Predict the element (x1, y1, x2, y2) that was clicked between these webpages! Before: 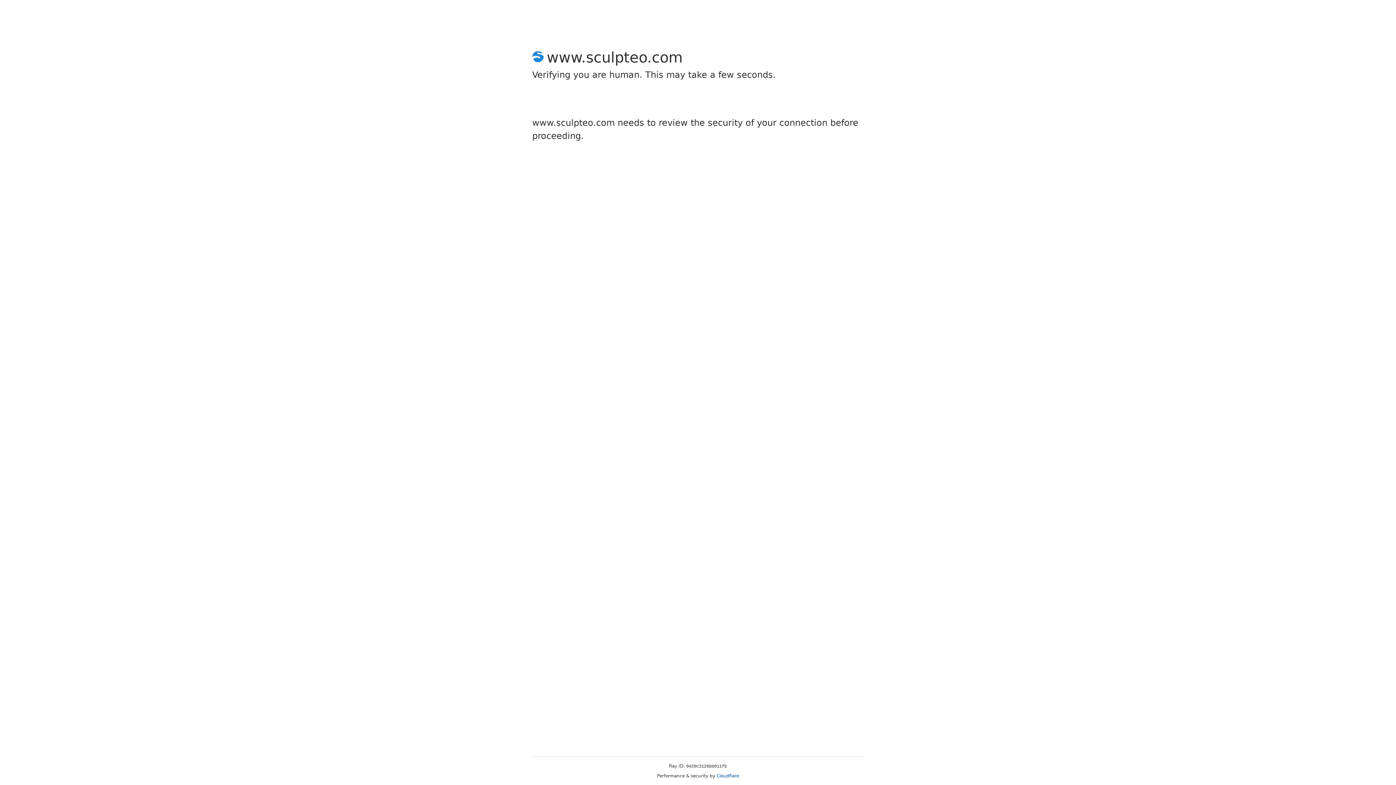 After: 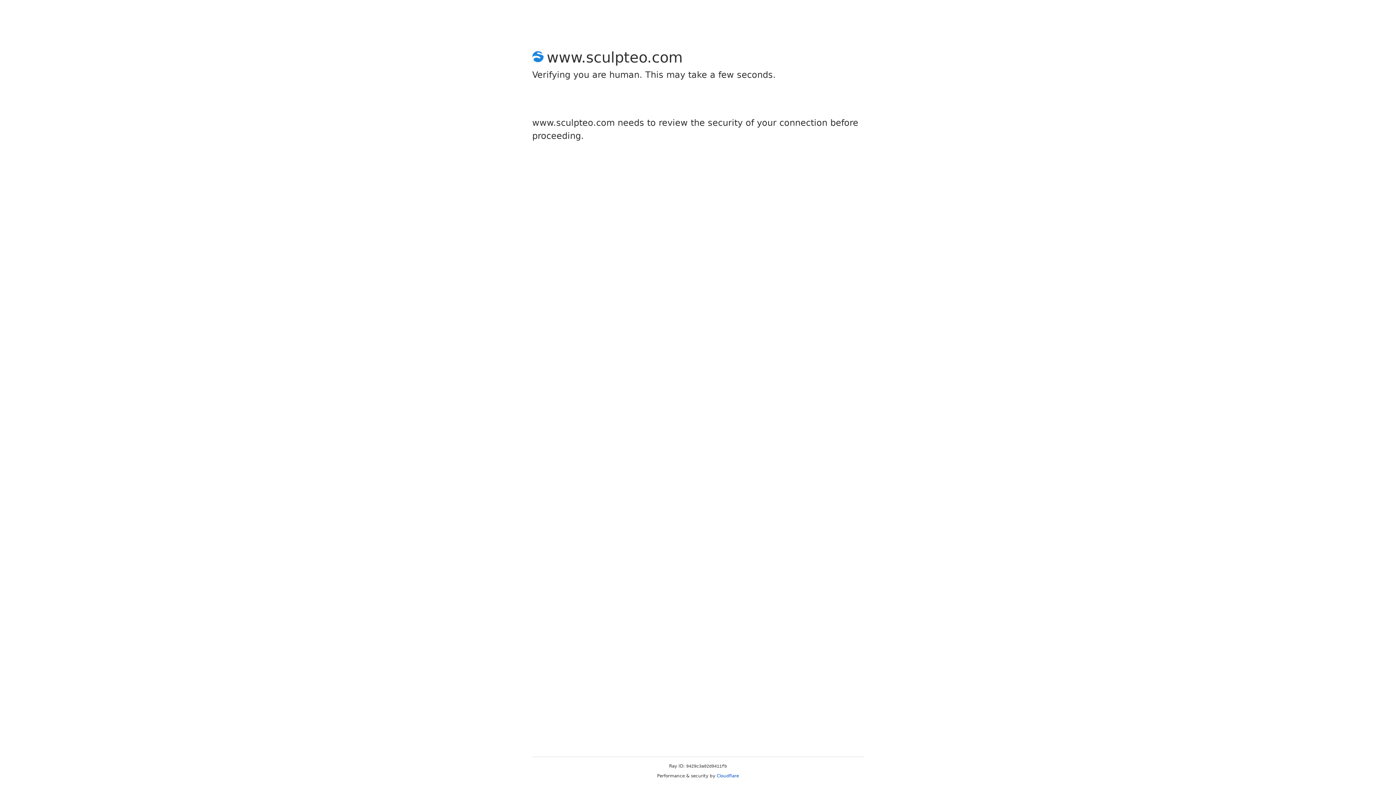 Action: bbox: (716, 773, 739, 778) label: Cloudflare